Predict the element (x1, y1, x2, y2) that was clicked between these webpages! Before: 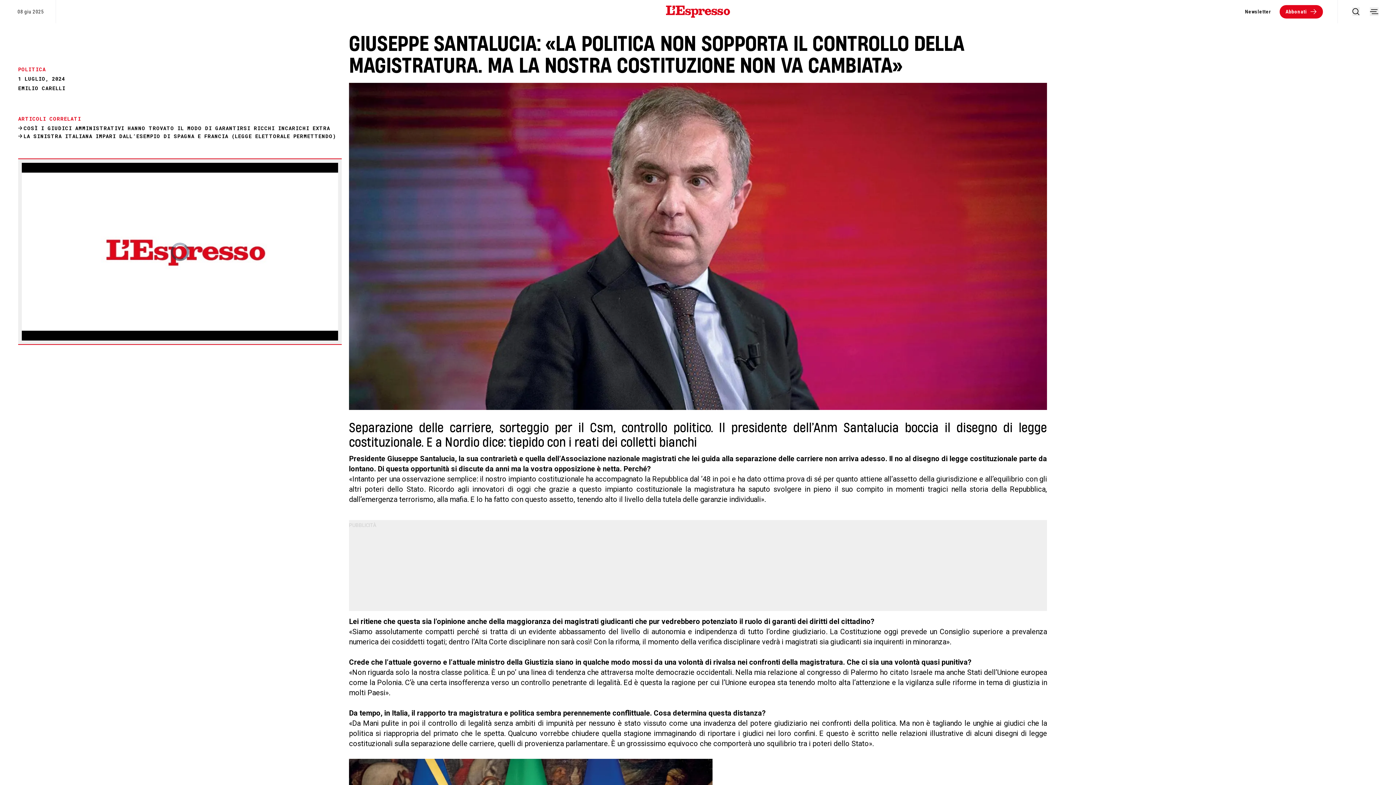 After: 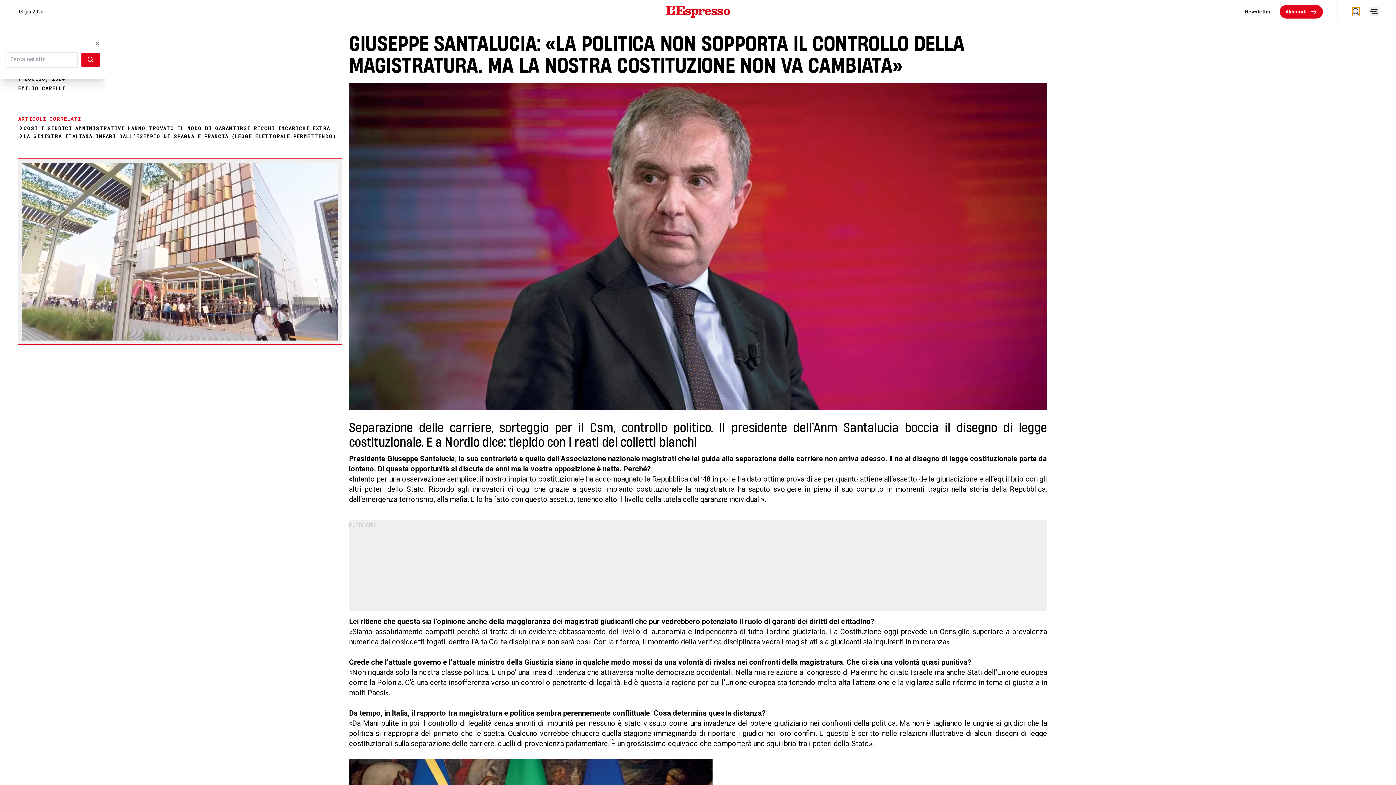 Action: bbox: (1352, 7, 1360, 16)